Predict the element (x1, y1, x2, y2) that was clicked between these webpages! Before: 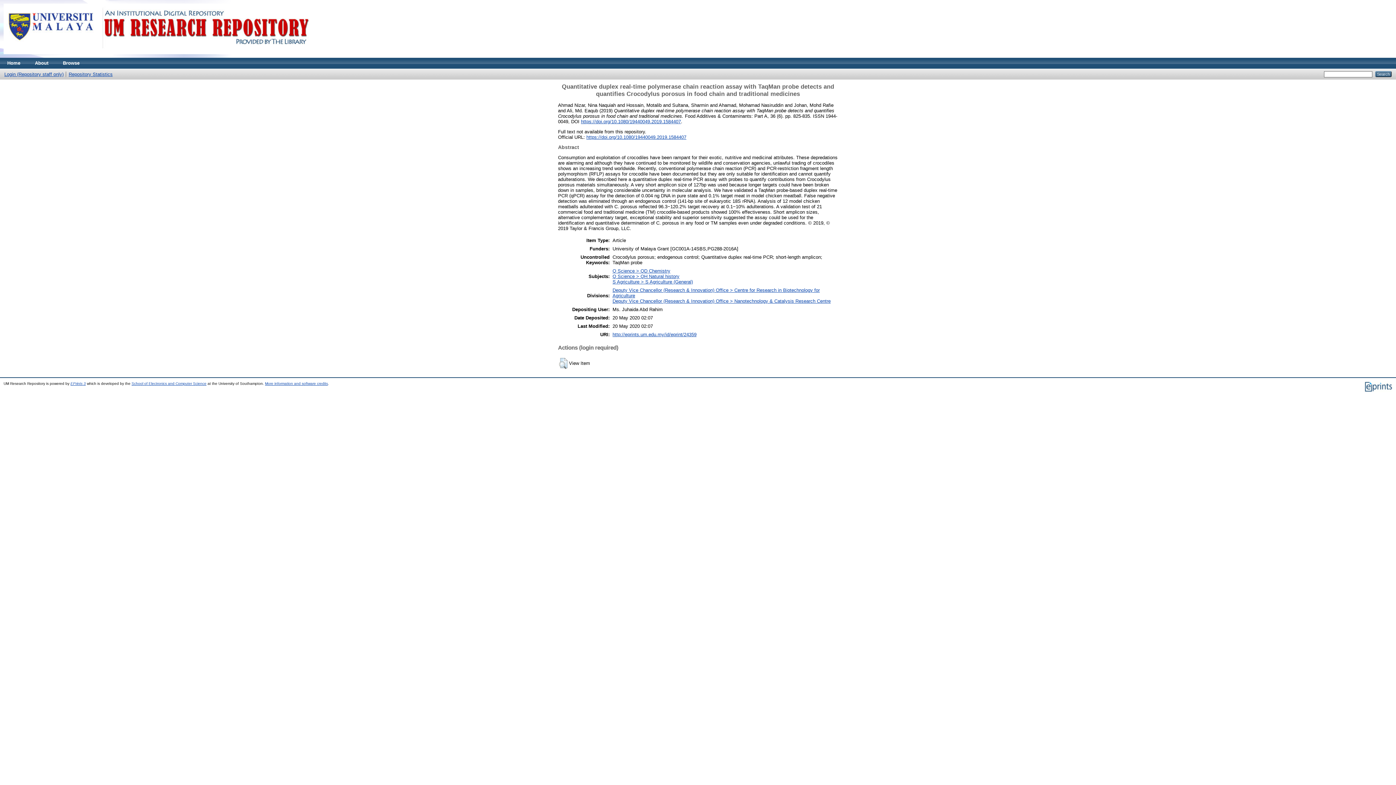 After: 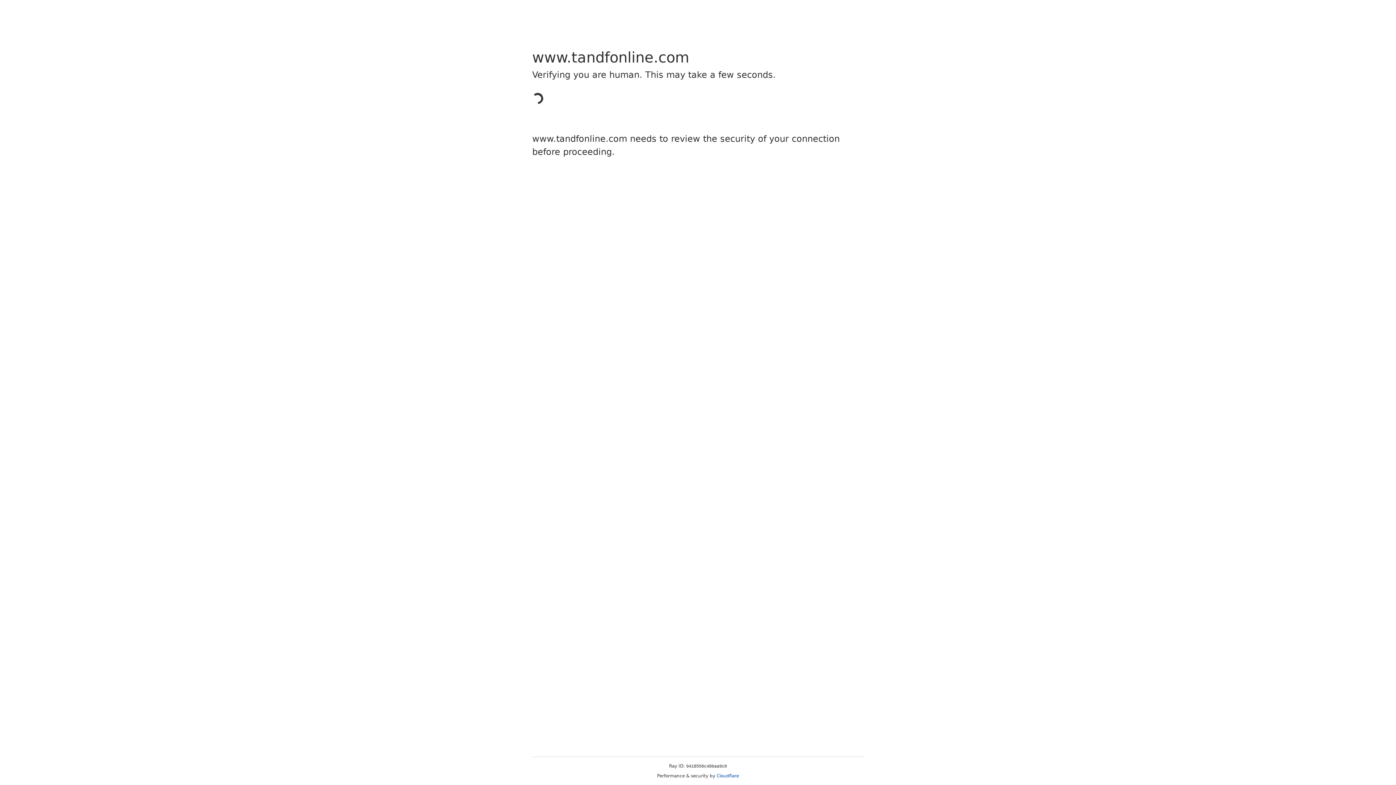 Action: bbox: (586, 134, 686, 139) label: https://doi.org/10.1080/19440049.2019.1584407